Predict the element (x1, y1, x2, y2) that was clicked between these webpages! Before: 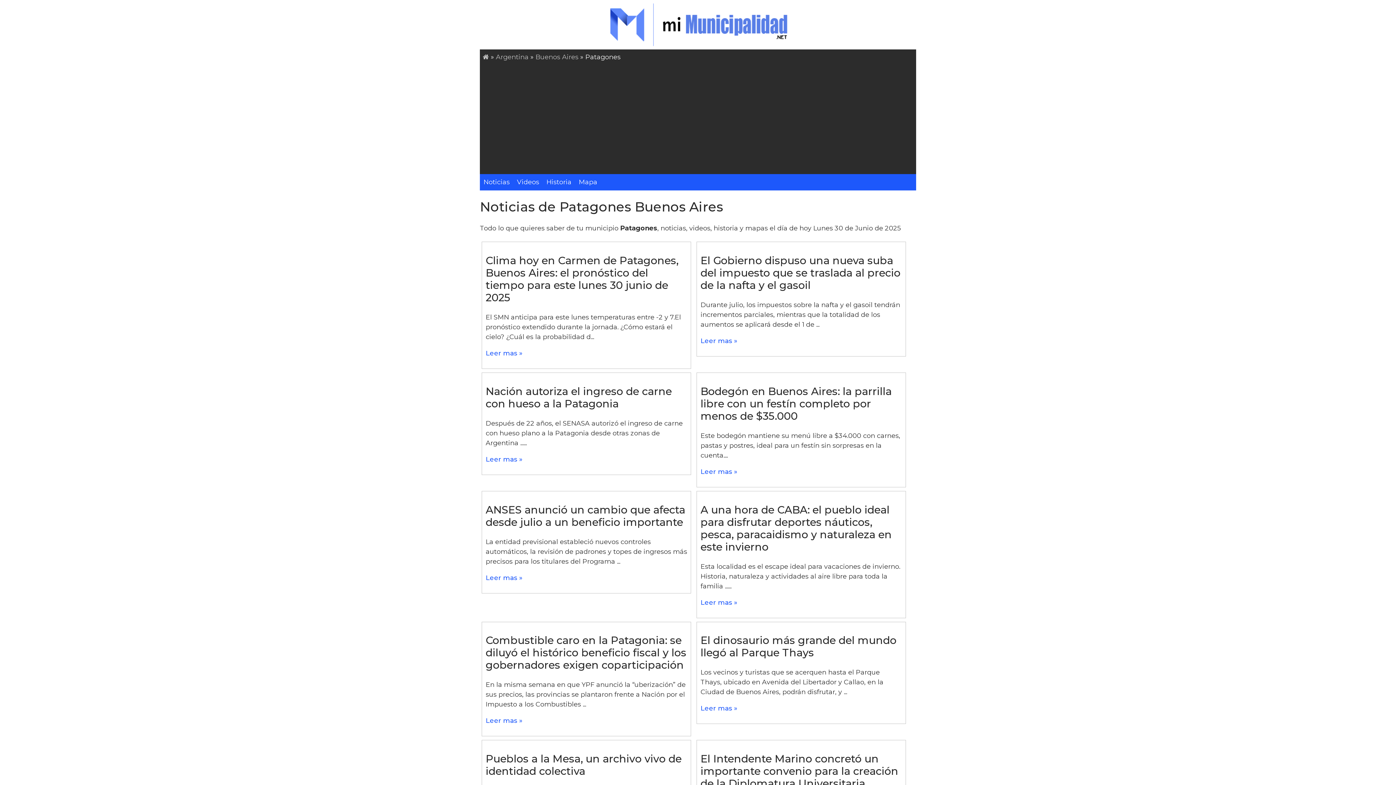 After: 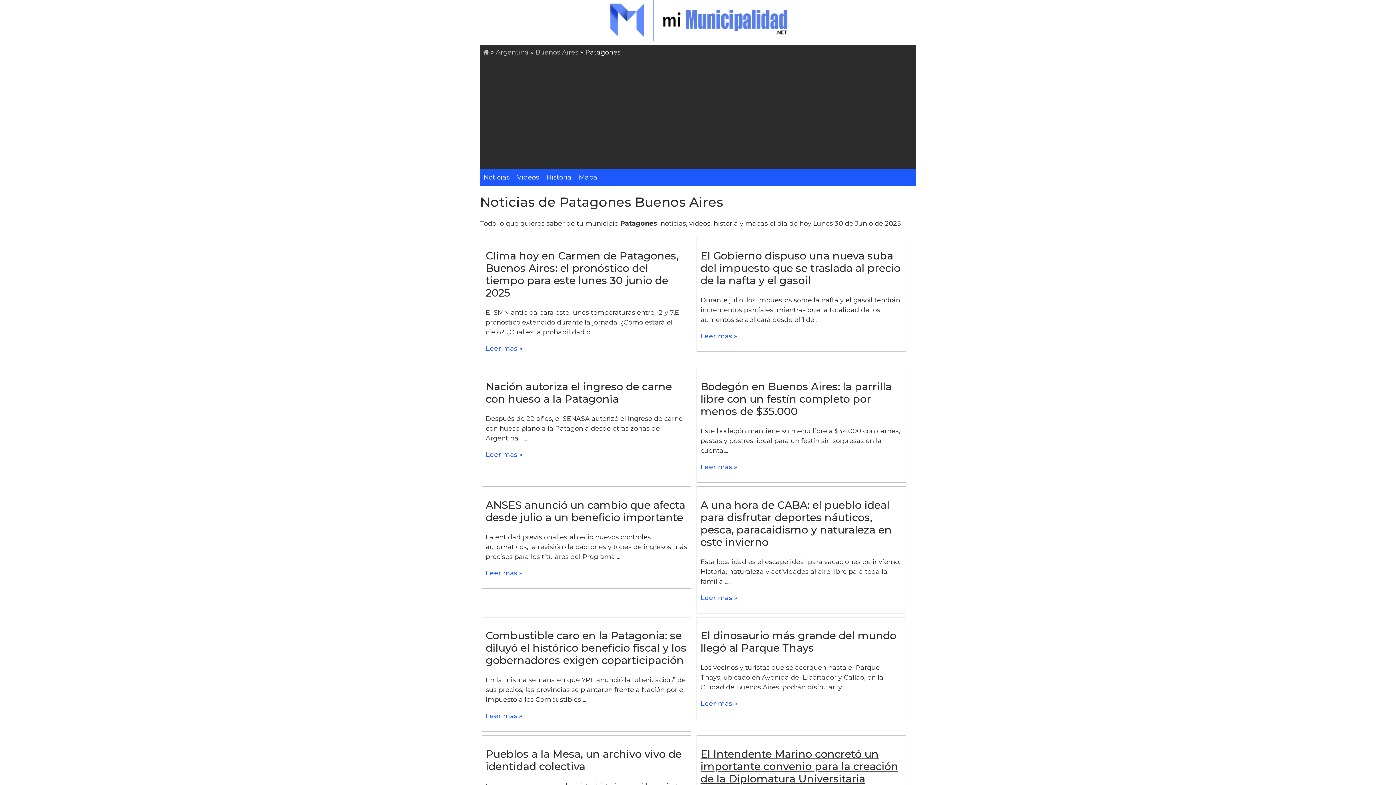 Action: bbox: (700, 752, 898, 790) label: El Intendente Marino concretó un importante convenio para la creación de la Diplomatura Universitaria